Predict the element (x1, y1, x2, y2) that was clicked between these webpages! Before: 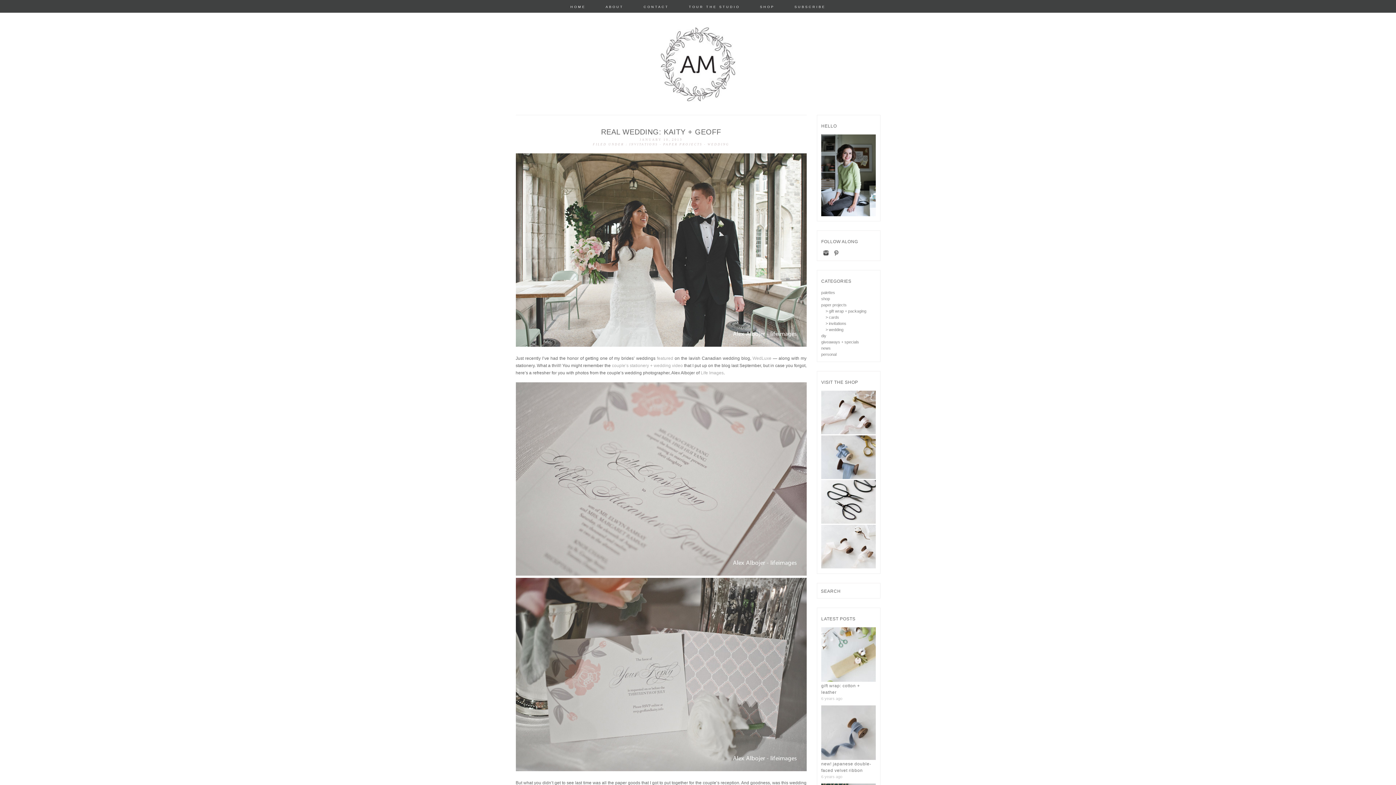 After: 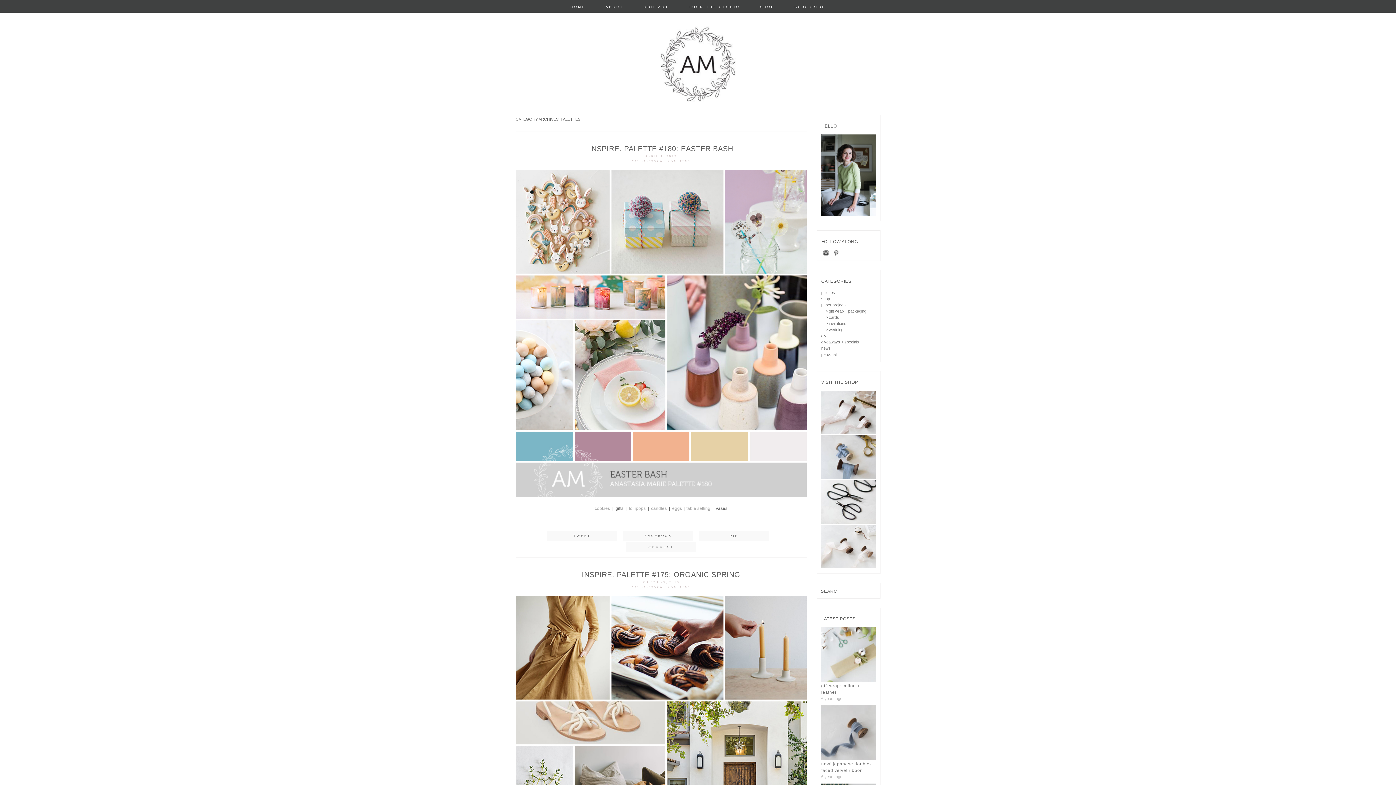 Action: bbox: (821, 290, 835, 294) label: palettes